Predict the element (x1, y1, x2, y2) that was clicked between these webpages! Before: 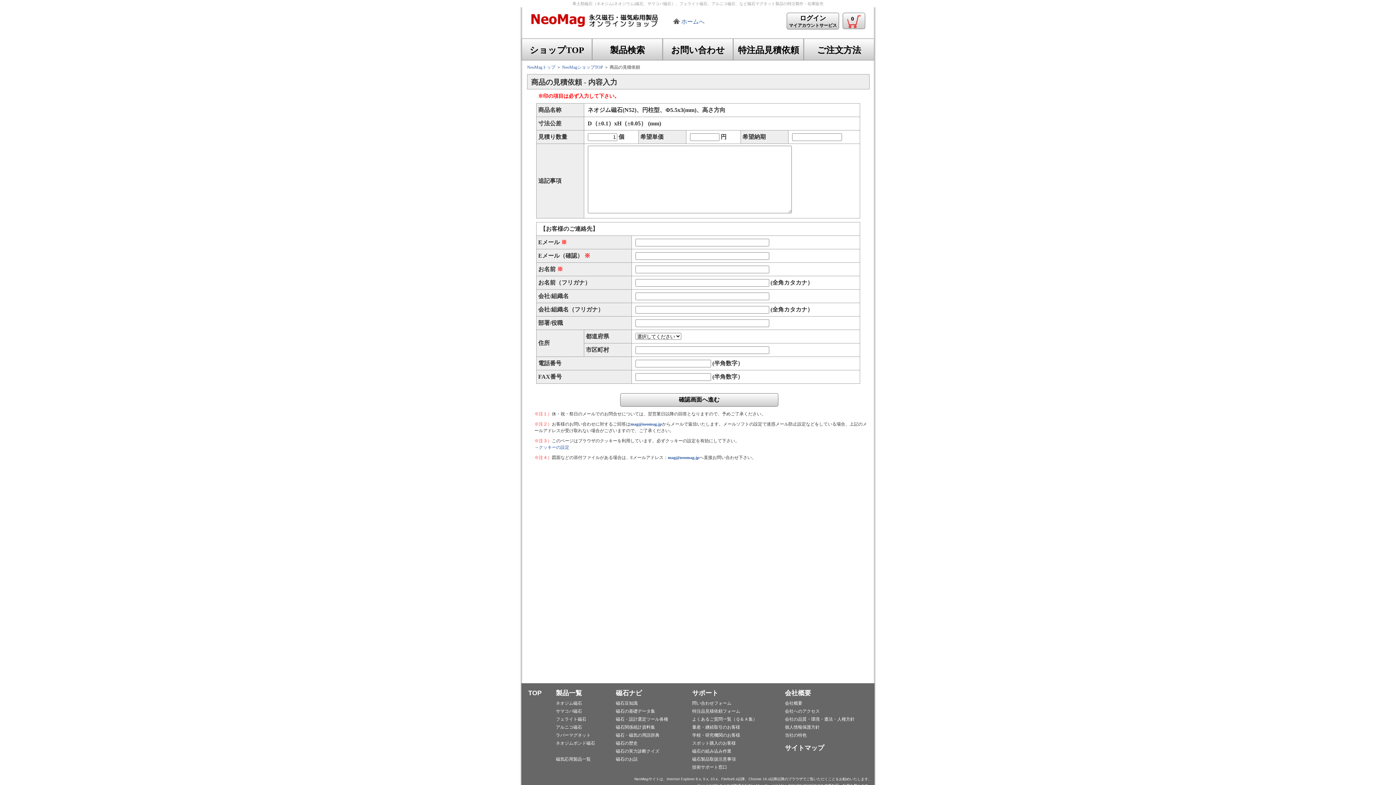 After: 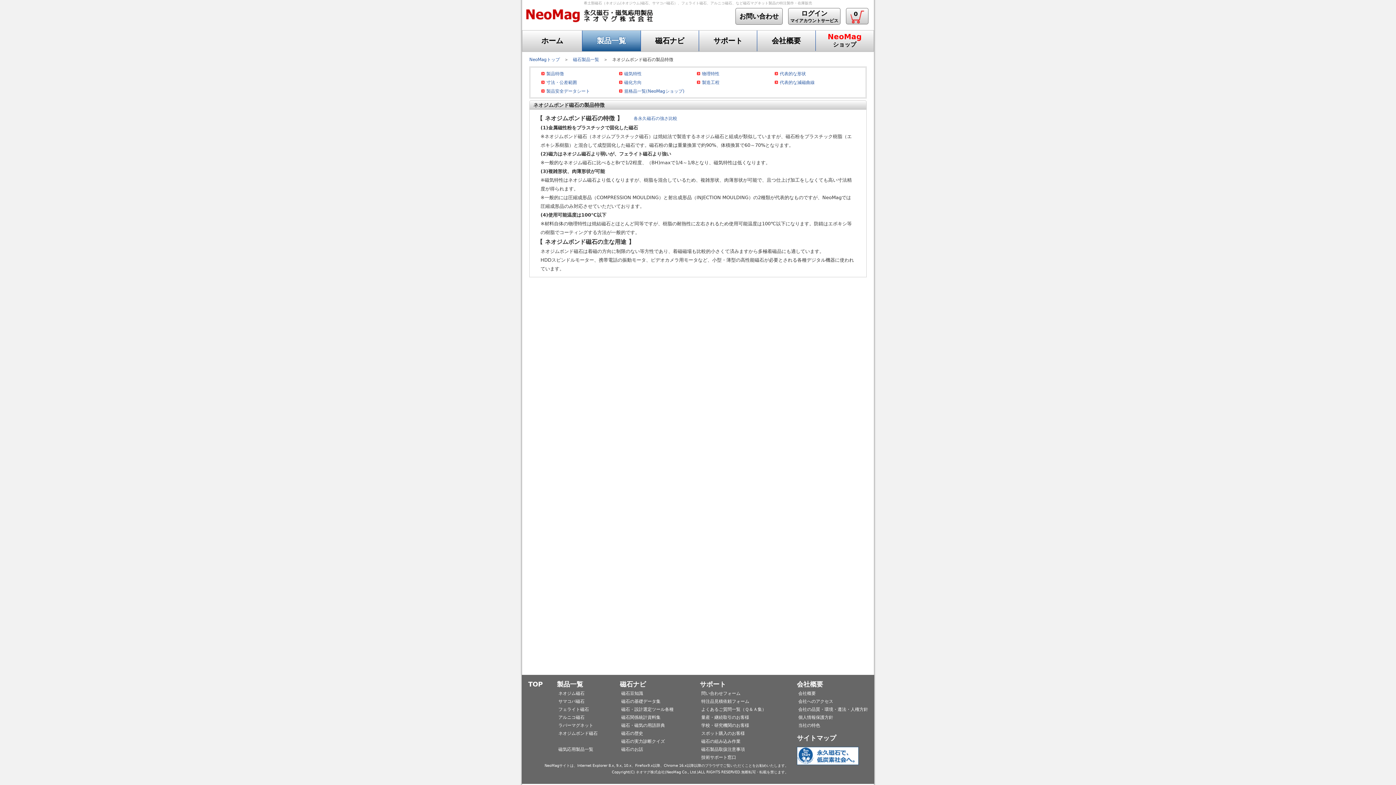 Action: label: ネオジムボンド磁石 bbox: (556, 741, 595, 746)